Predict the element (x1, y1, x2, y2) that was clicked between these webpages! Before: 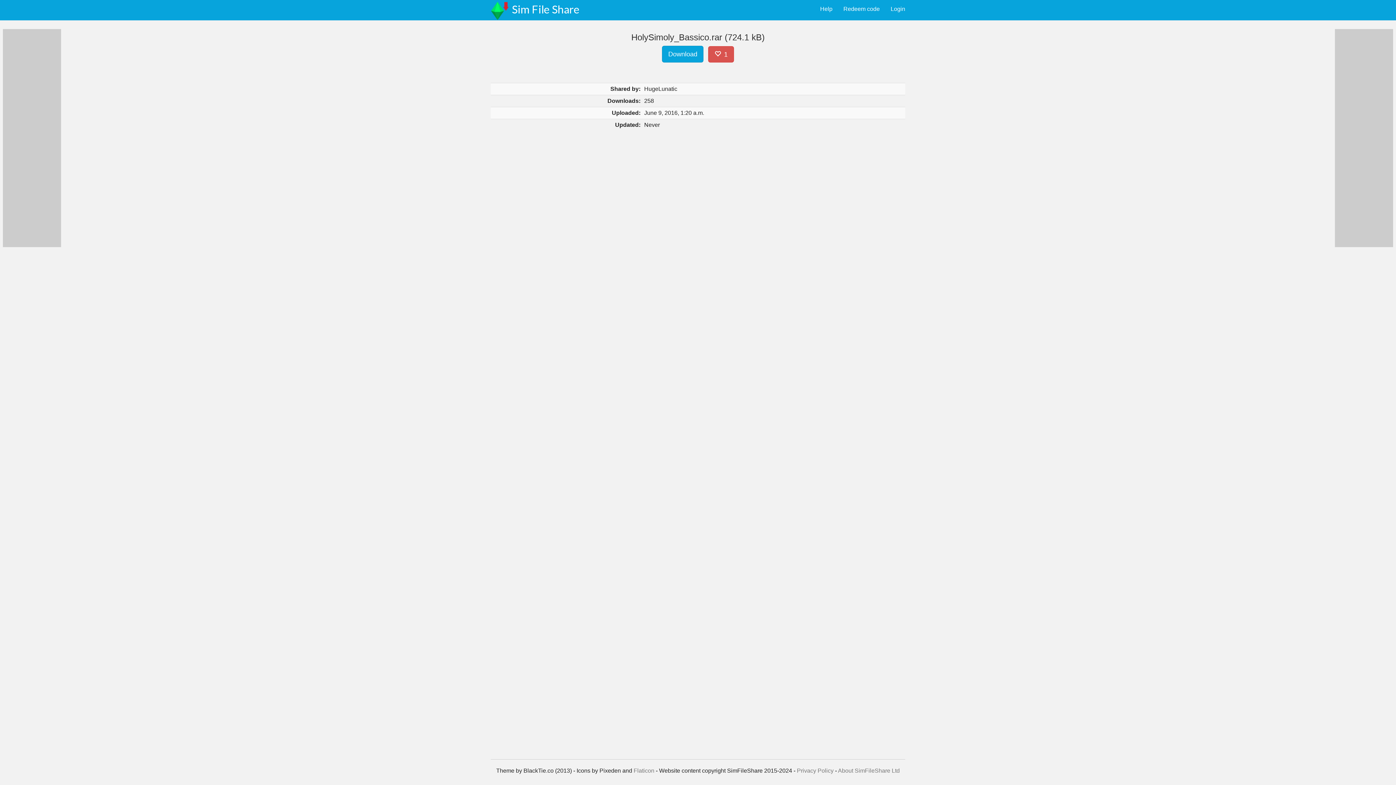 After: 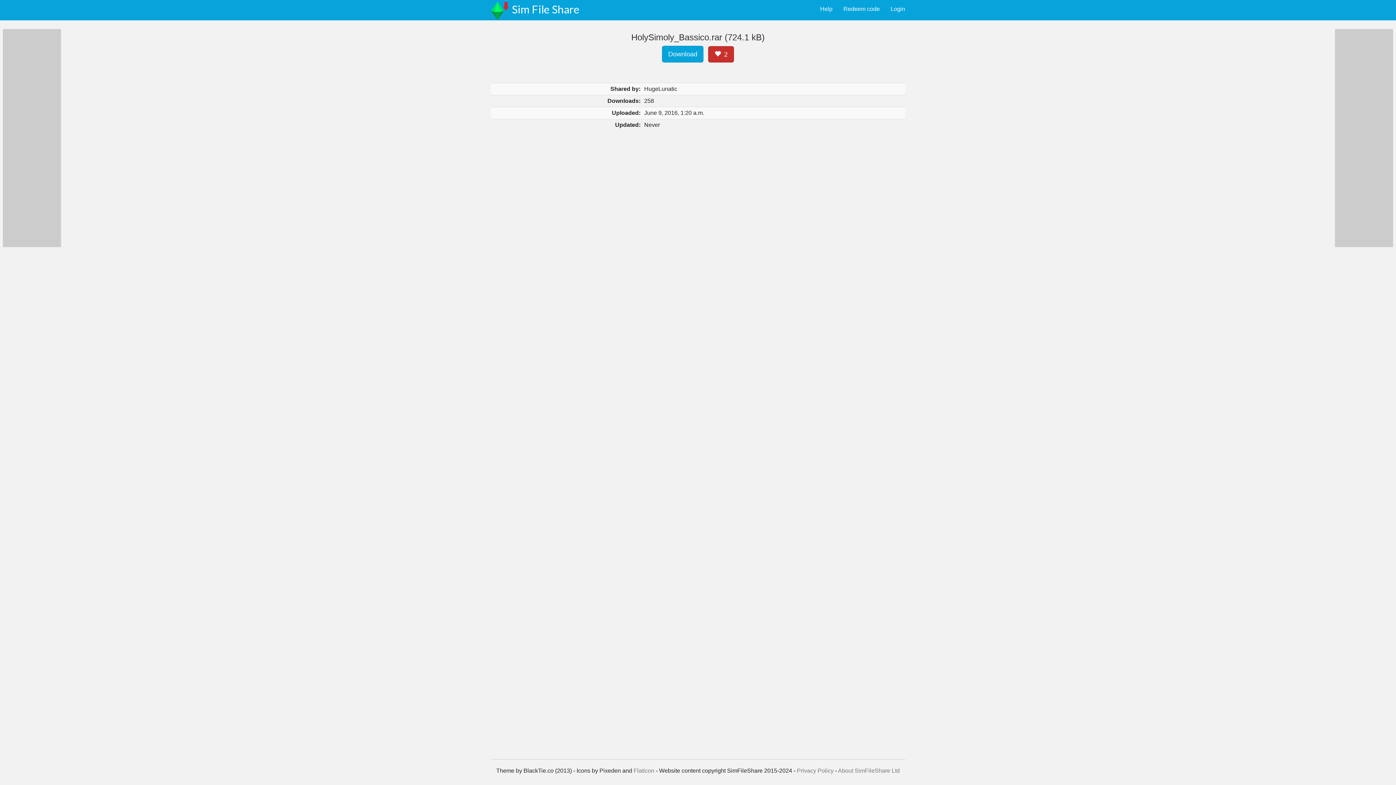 Action: label:  1 bbox: (708, 46, 734, 62)